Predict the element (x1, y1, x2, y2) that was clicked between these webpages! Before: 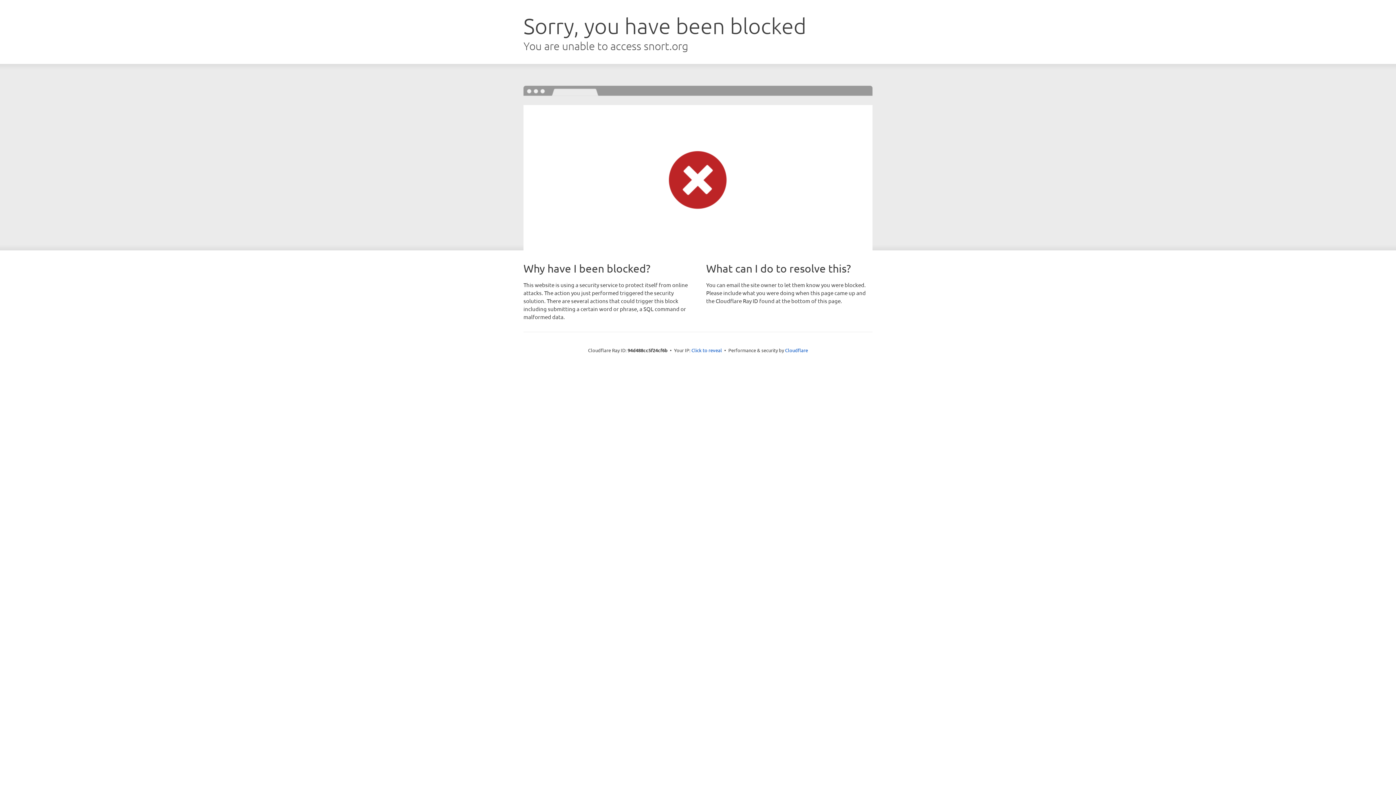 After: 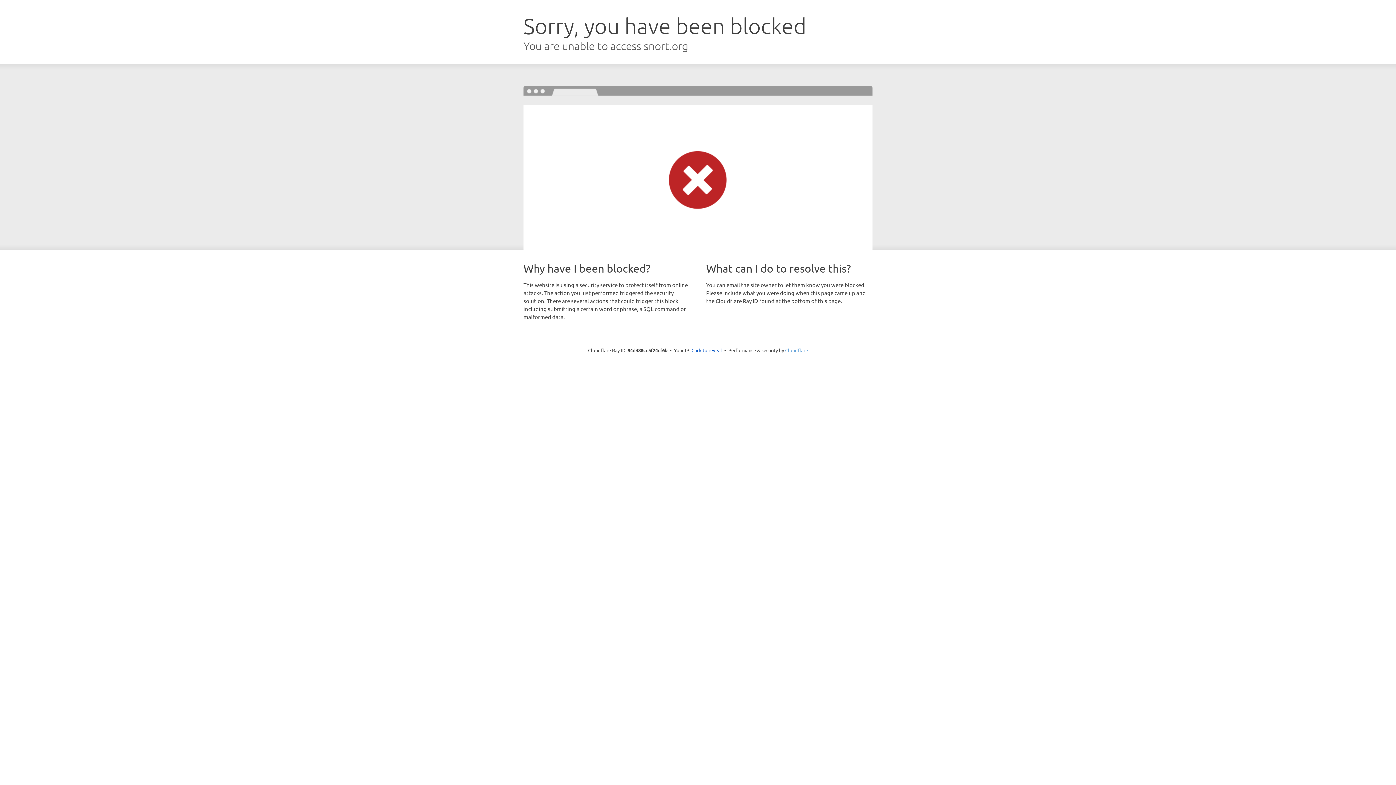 Action: bbox: (785, 347, 808, 353) label: Cloudflare